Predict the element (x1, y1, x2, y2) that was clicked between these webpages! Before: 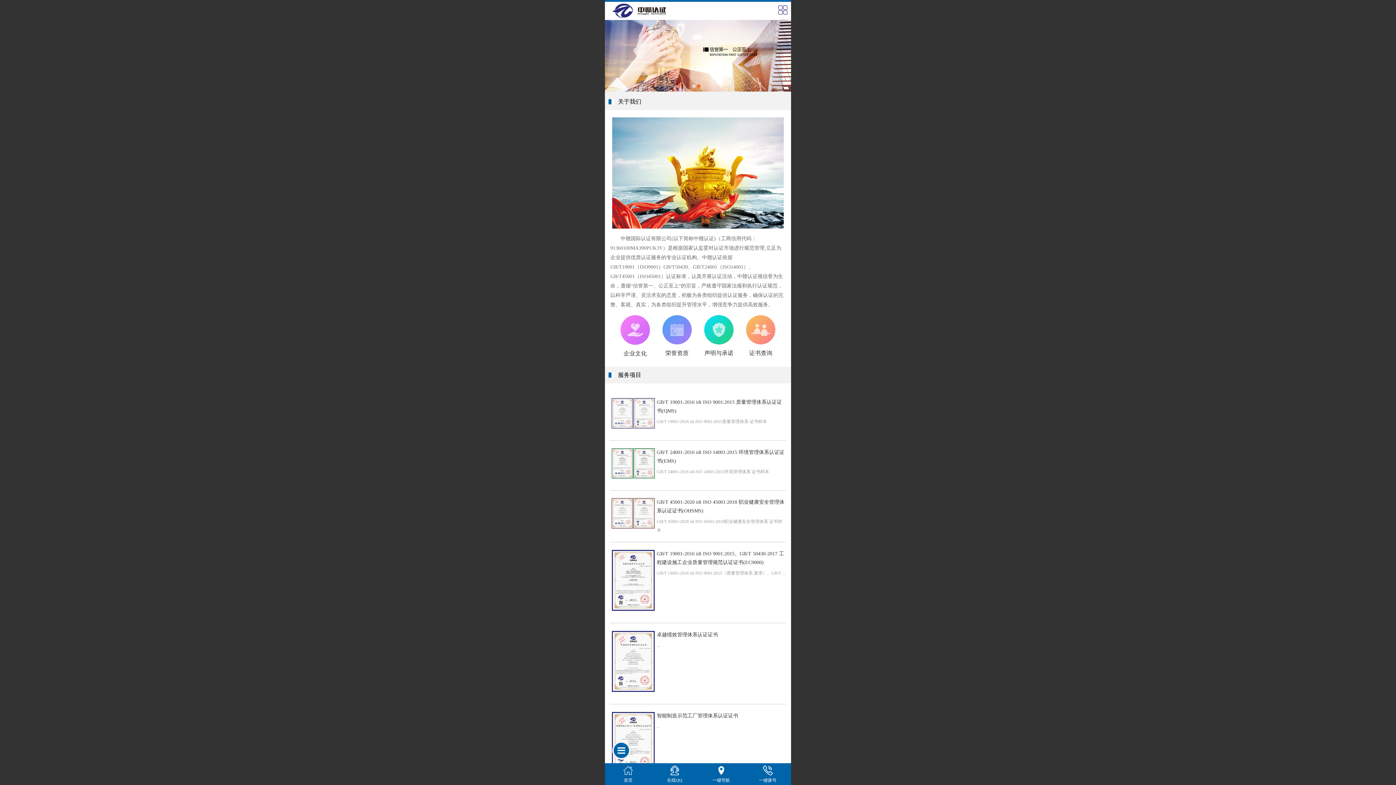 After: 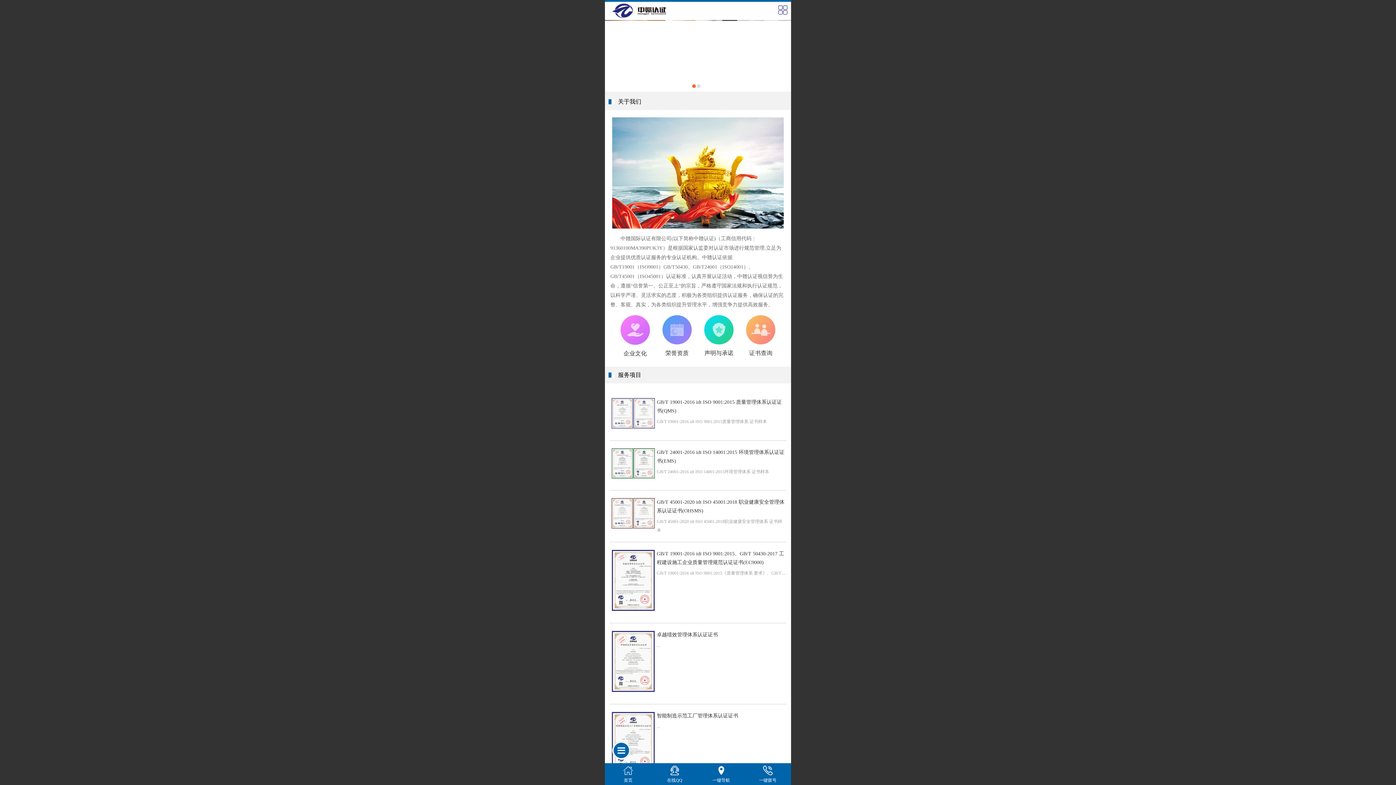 Action: bbox: (692, 84, 696, 87) label: 1